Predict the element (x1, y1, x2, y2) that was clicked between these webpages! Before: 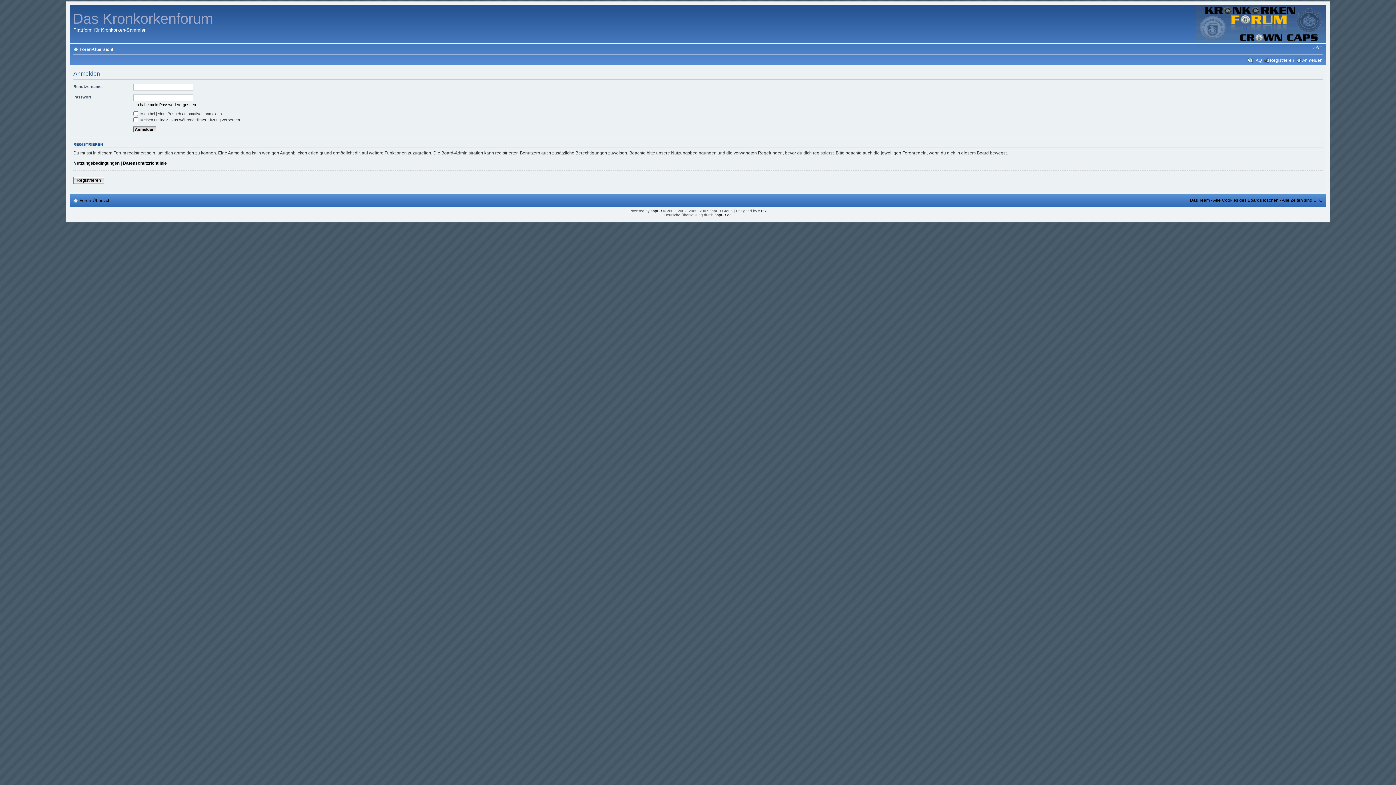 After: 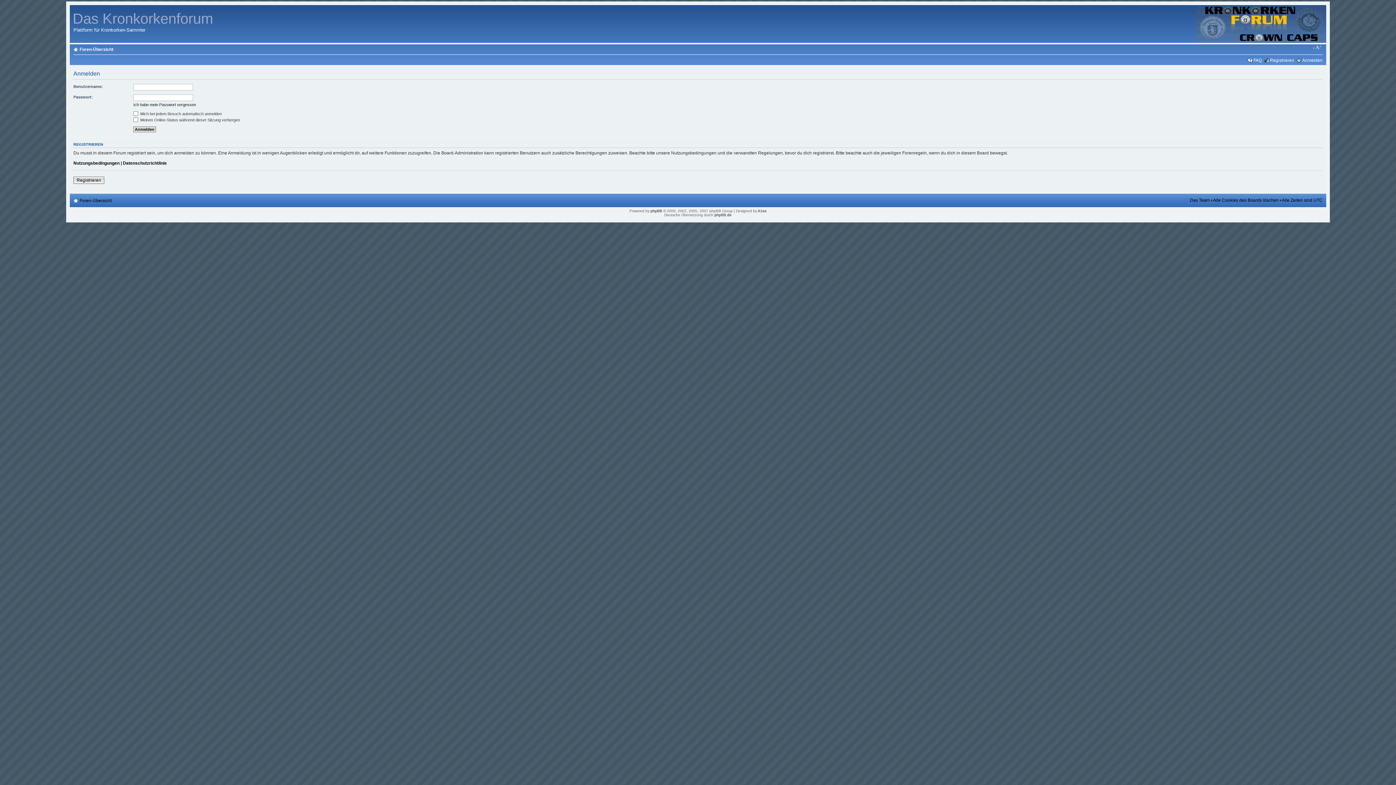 Action: label: Anmelden bbox: (1302, 57, 1322, 62)